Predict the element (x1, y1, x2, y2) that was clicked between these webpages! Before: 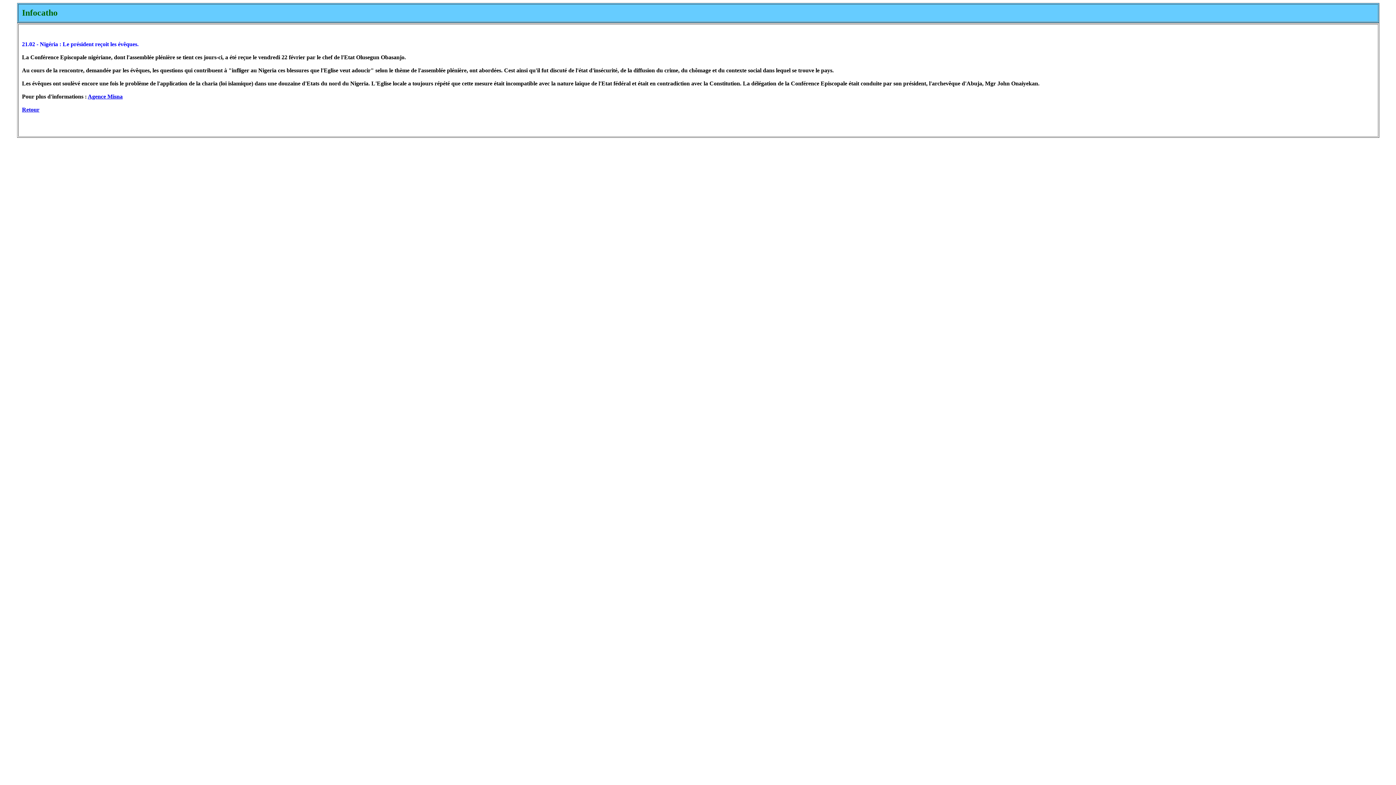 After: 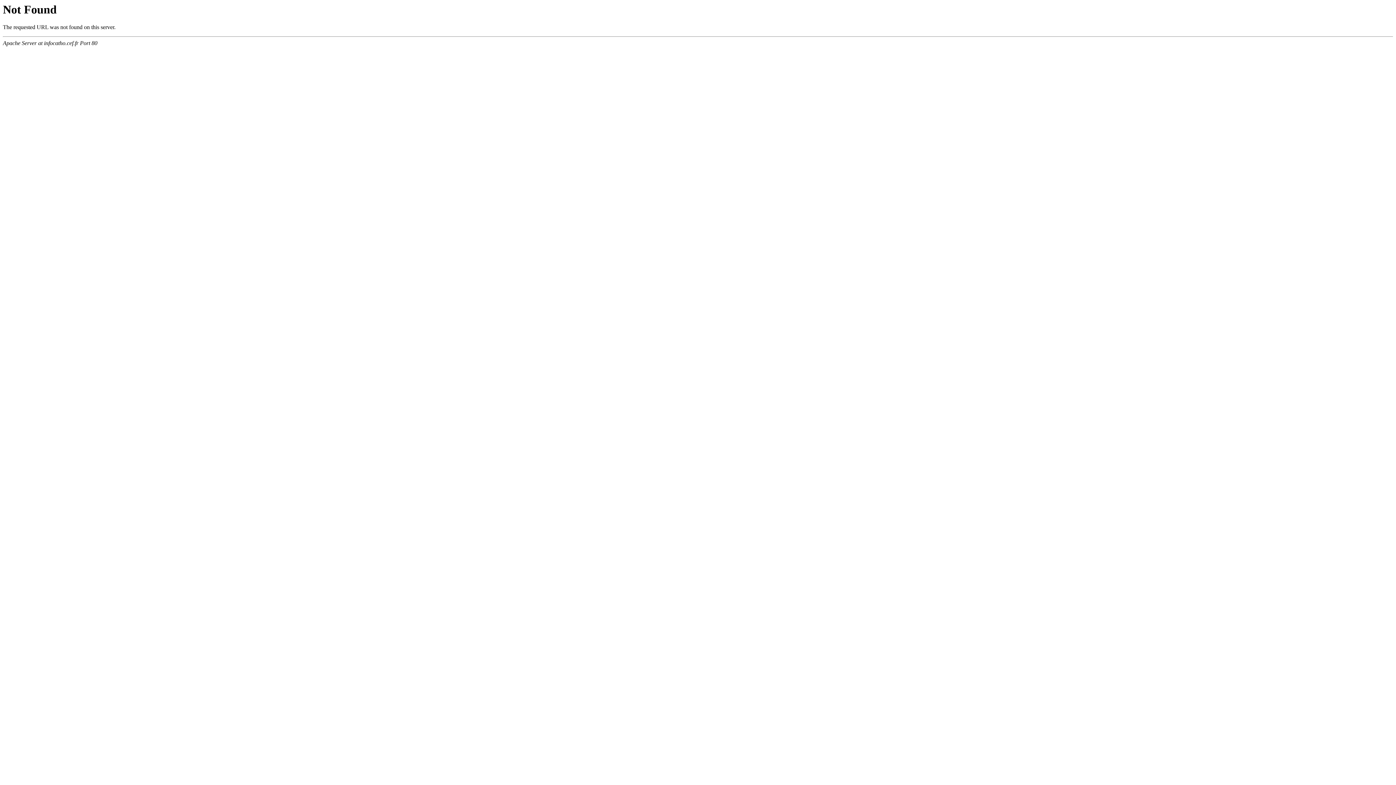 Action: bbox: (22, 106, 39, 112) label: Retour